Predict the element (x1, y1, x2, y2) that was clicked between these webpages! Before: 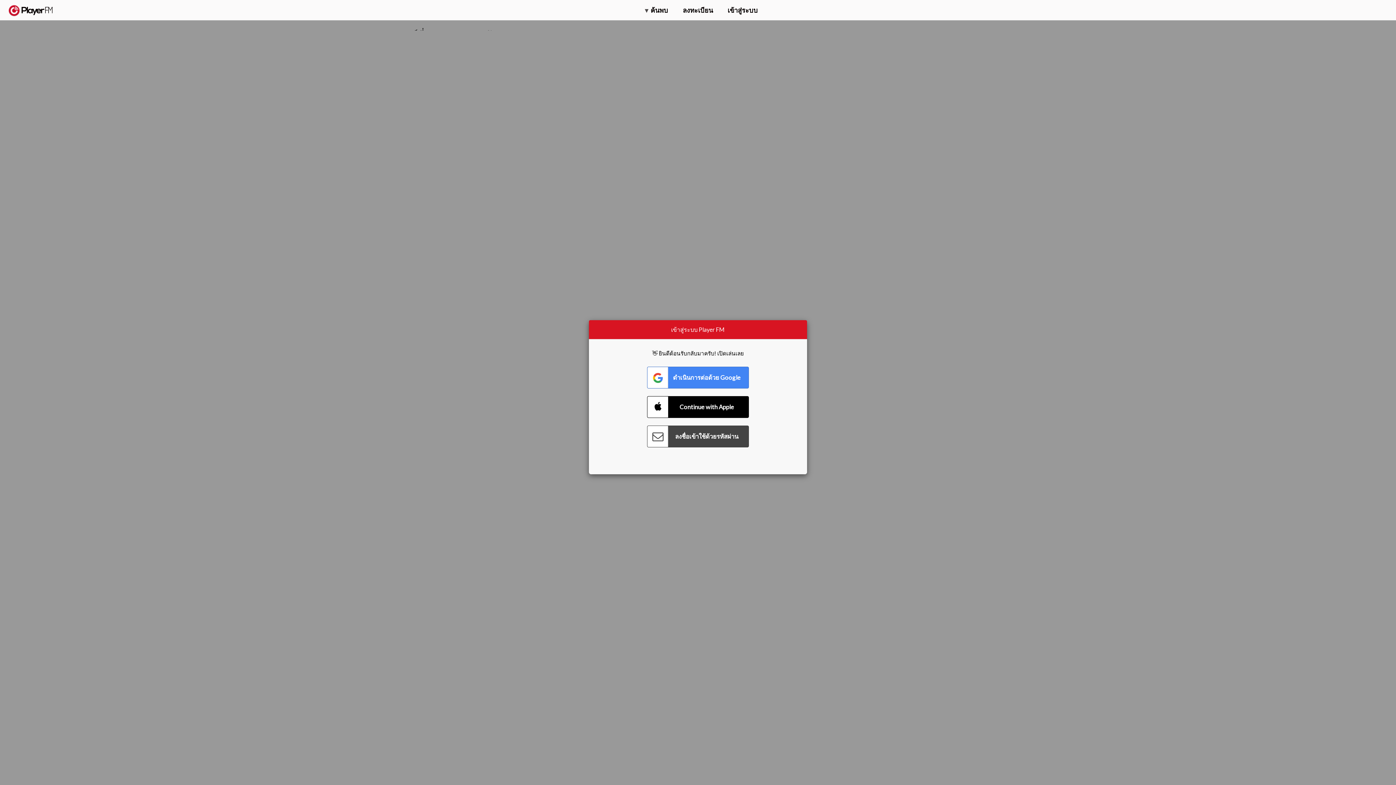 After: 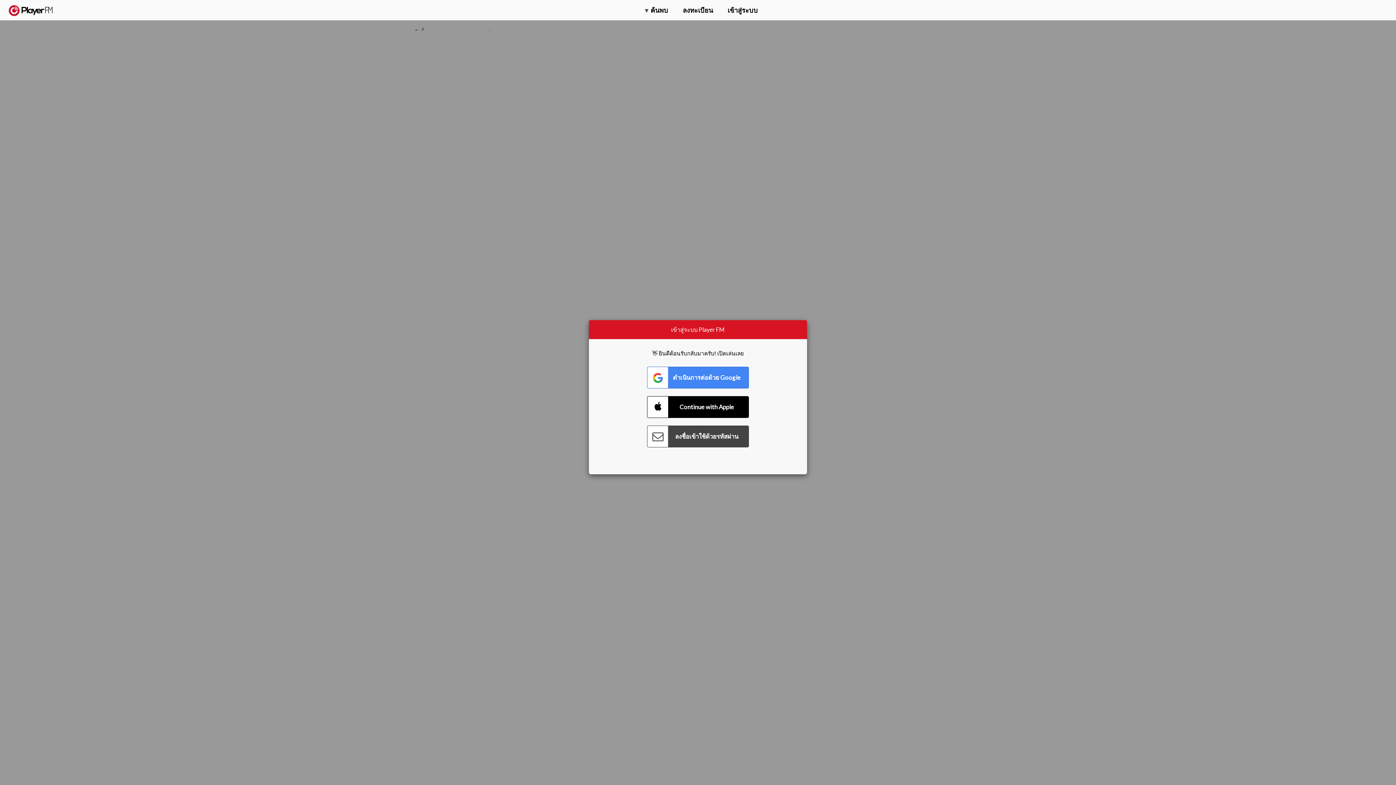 Action: label: Menu launcher bbox: (1375, 5, 1382, 13)